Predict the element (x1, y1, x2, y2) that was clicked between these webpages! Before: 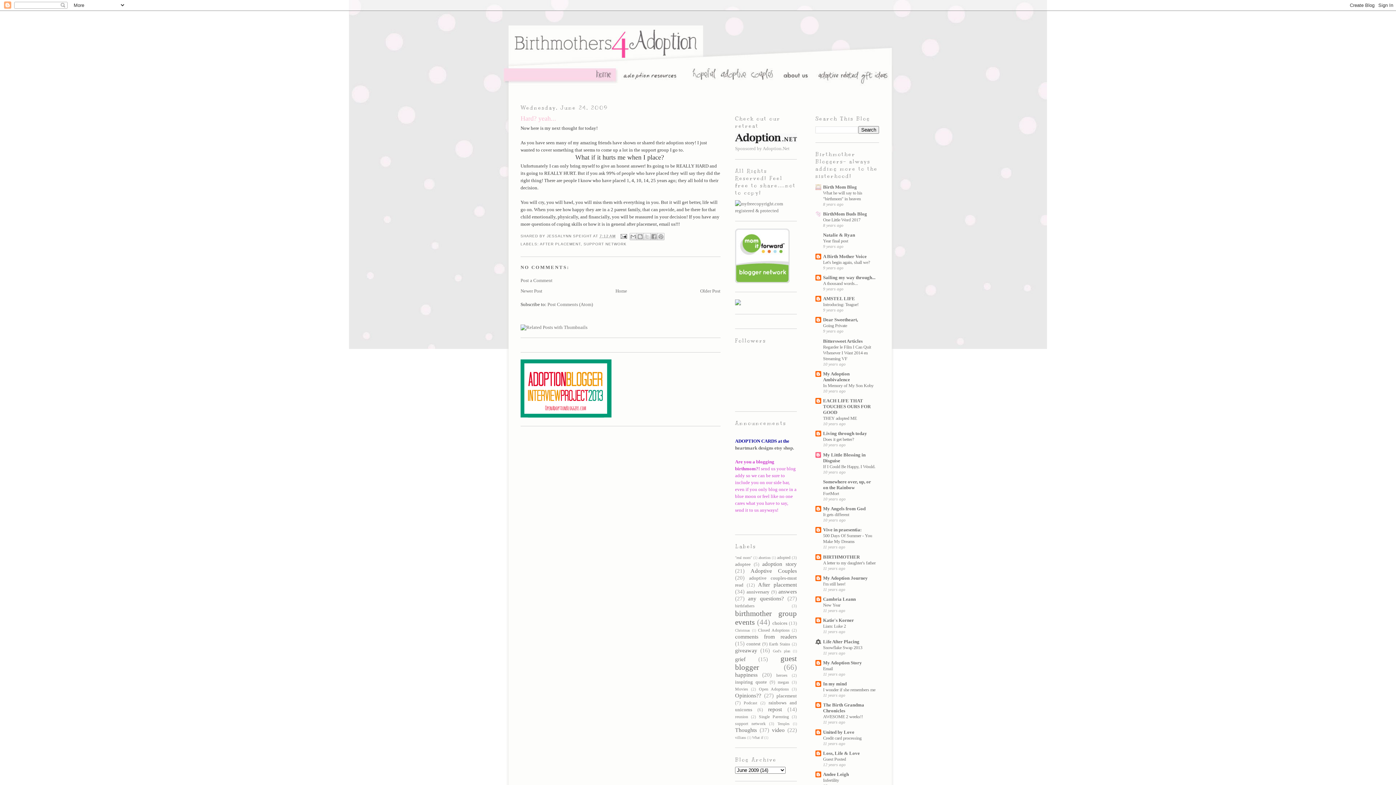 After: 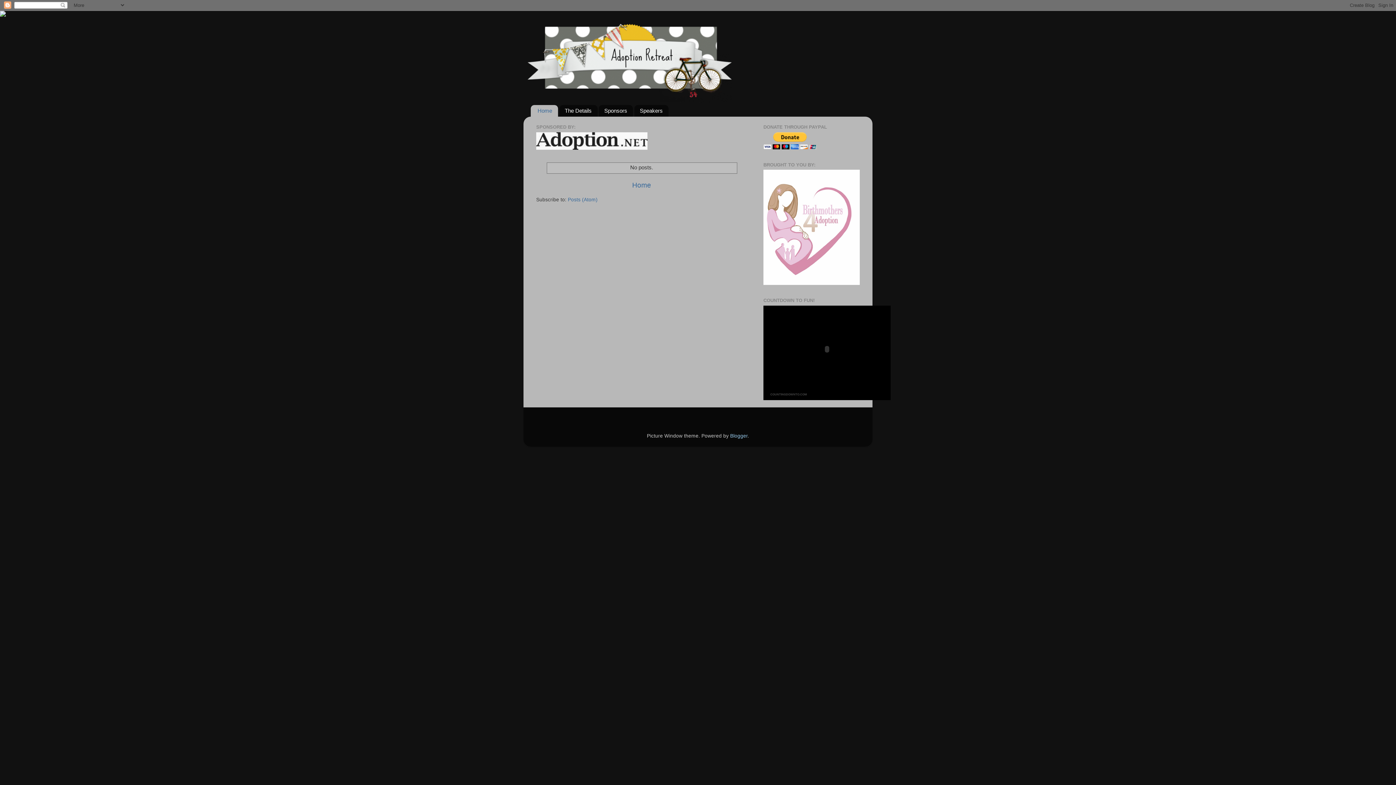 Action: bbox: (735, 138, 797, 144)